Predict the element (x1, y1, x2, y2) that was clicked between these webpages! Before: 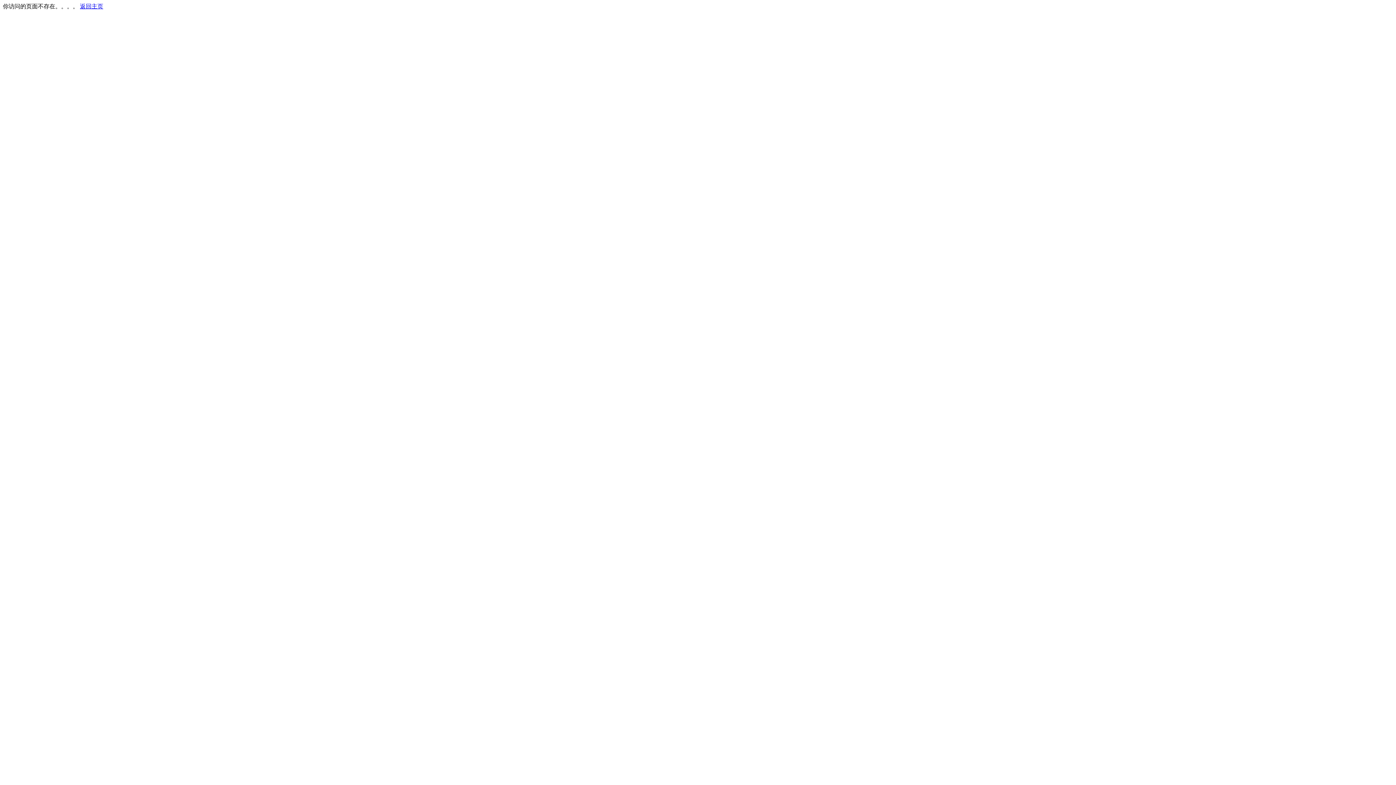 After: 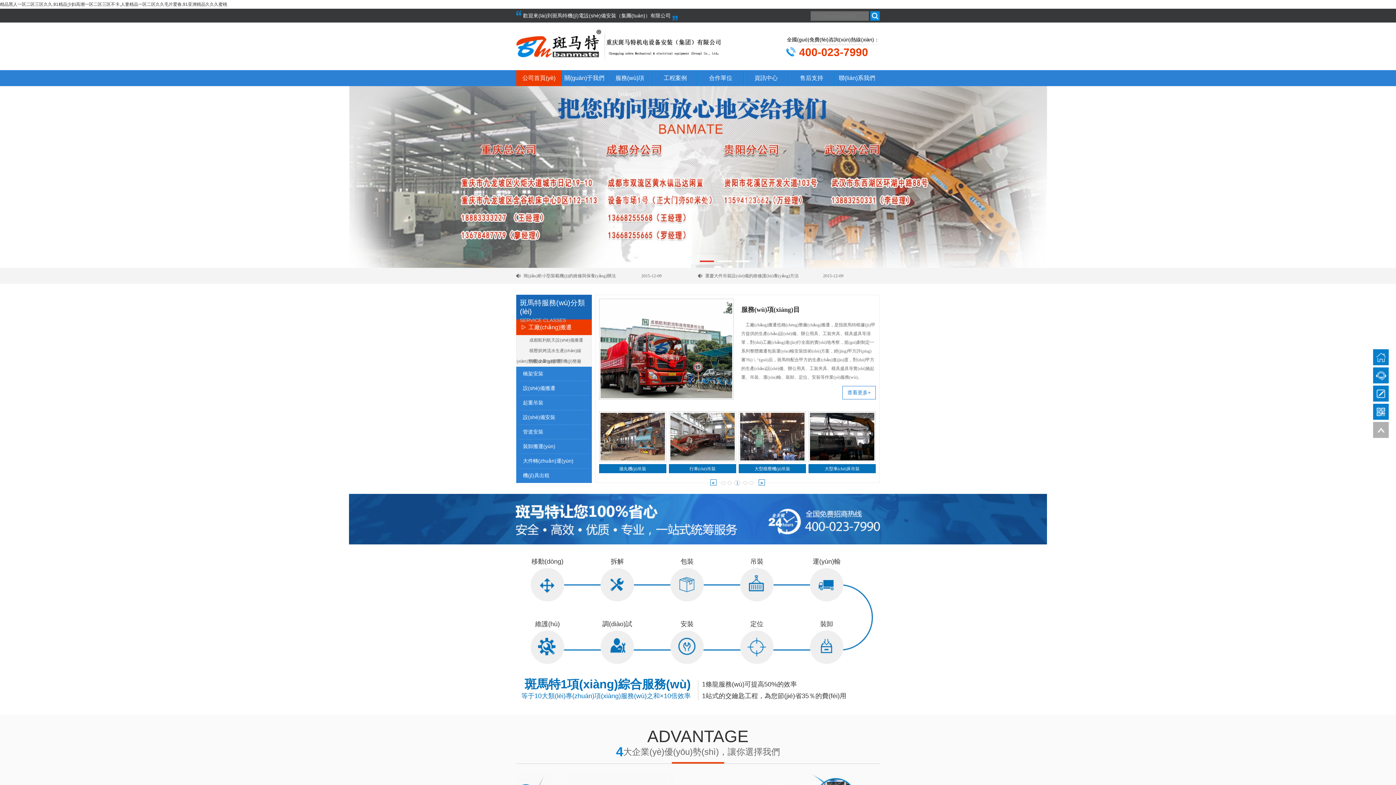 Action: bbox: (80, 3, 103, 9) label: 返回主页